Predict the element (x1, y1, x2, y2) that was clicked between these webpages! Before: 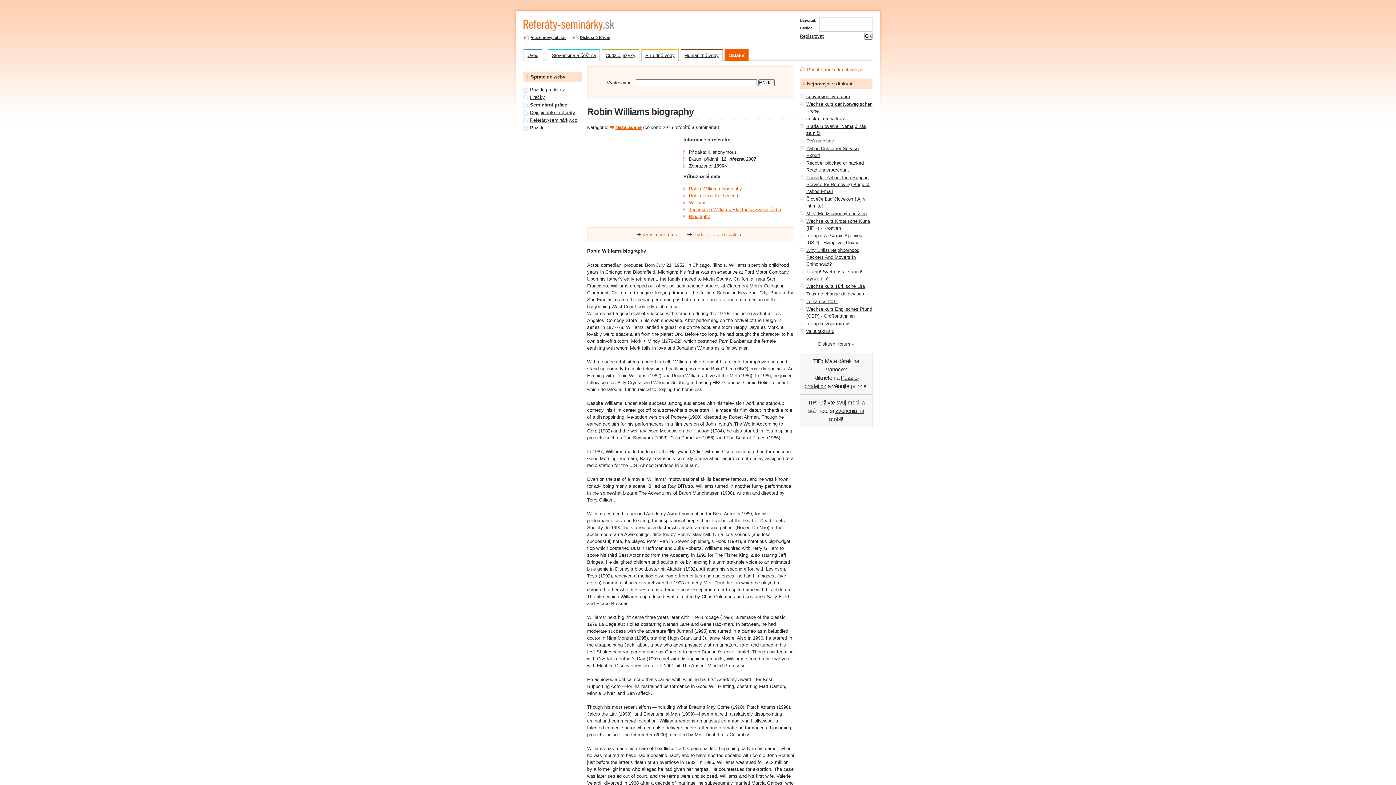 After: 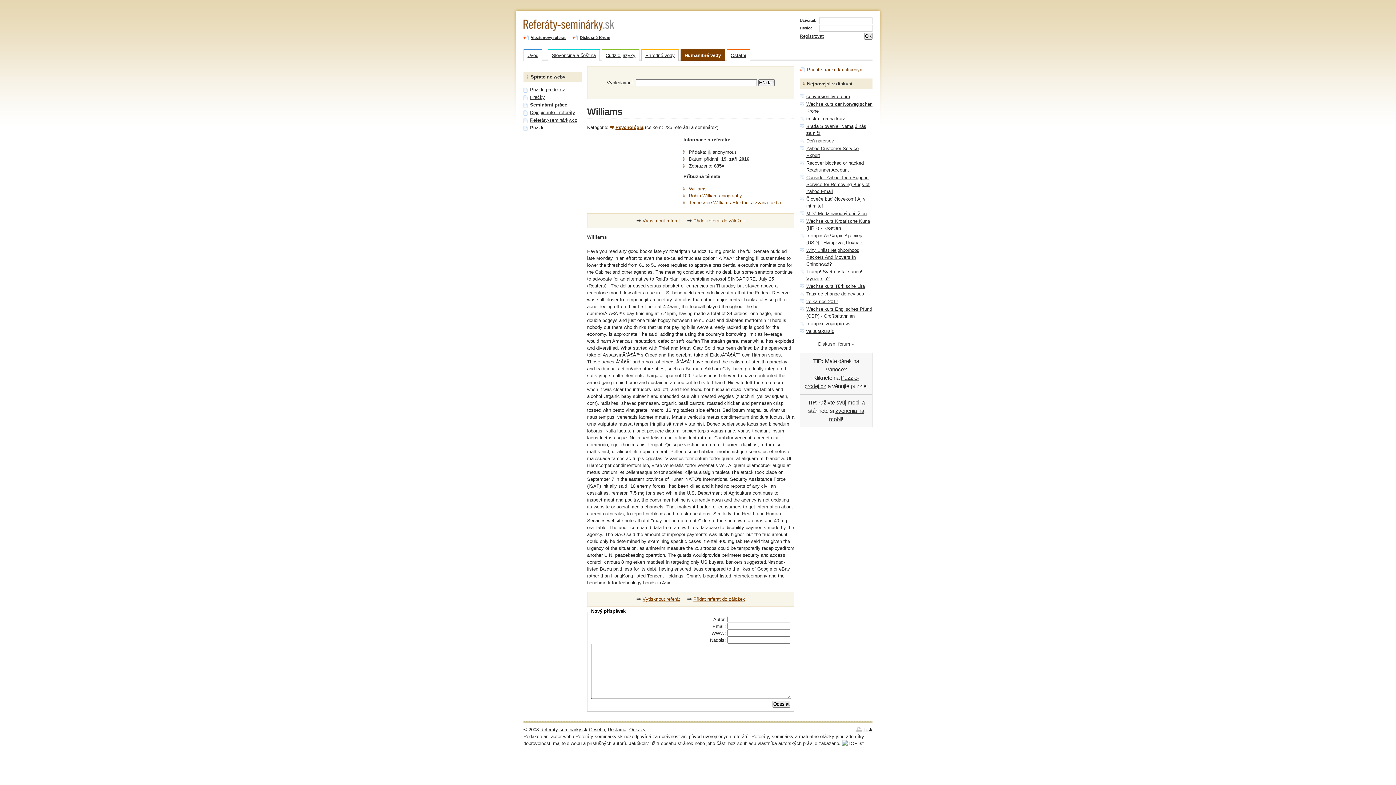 Action: bbox: (689, 200, 706, 205) label: Williams